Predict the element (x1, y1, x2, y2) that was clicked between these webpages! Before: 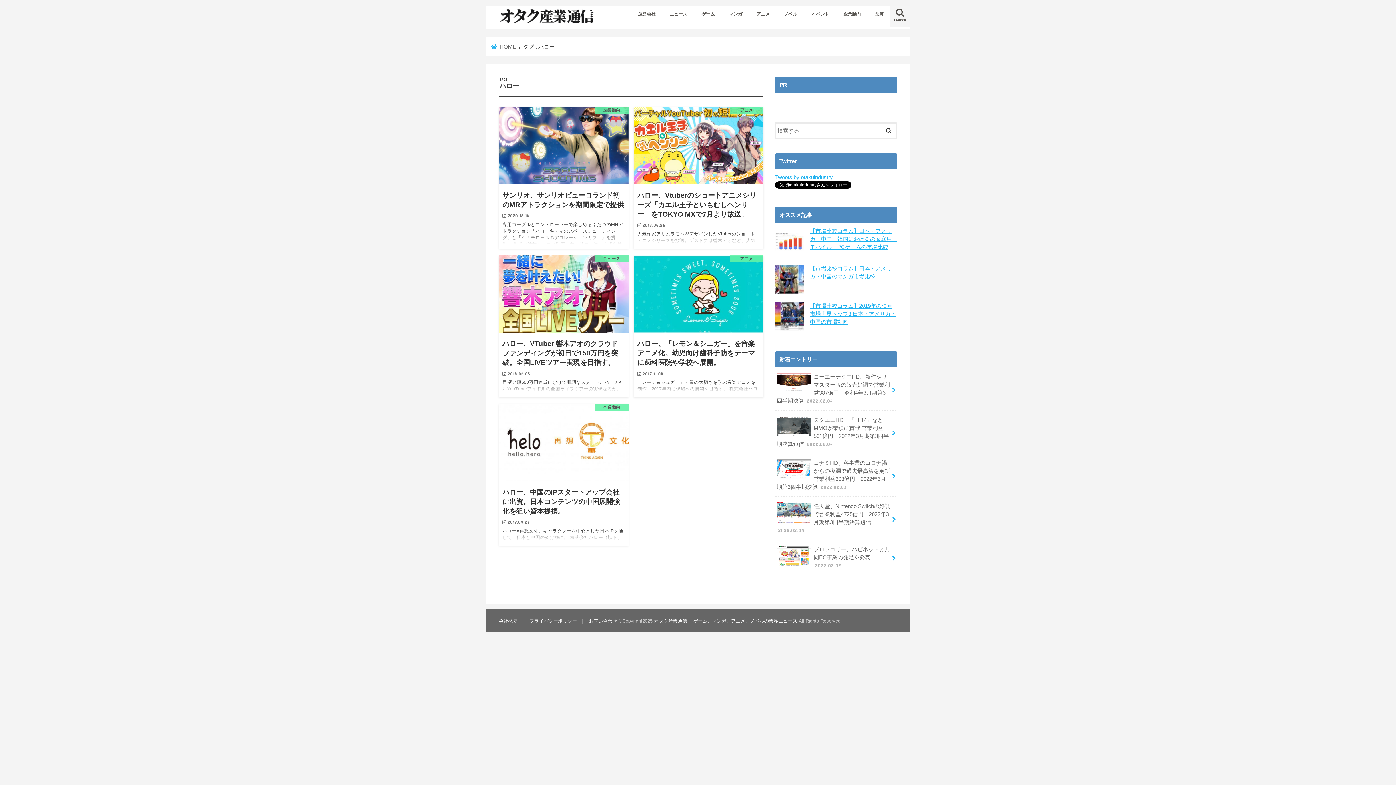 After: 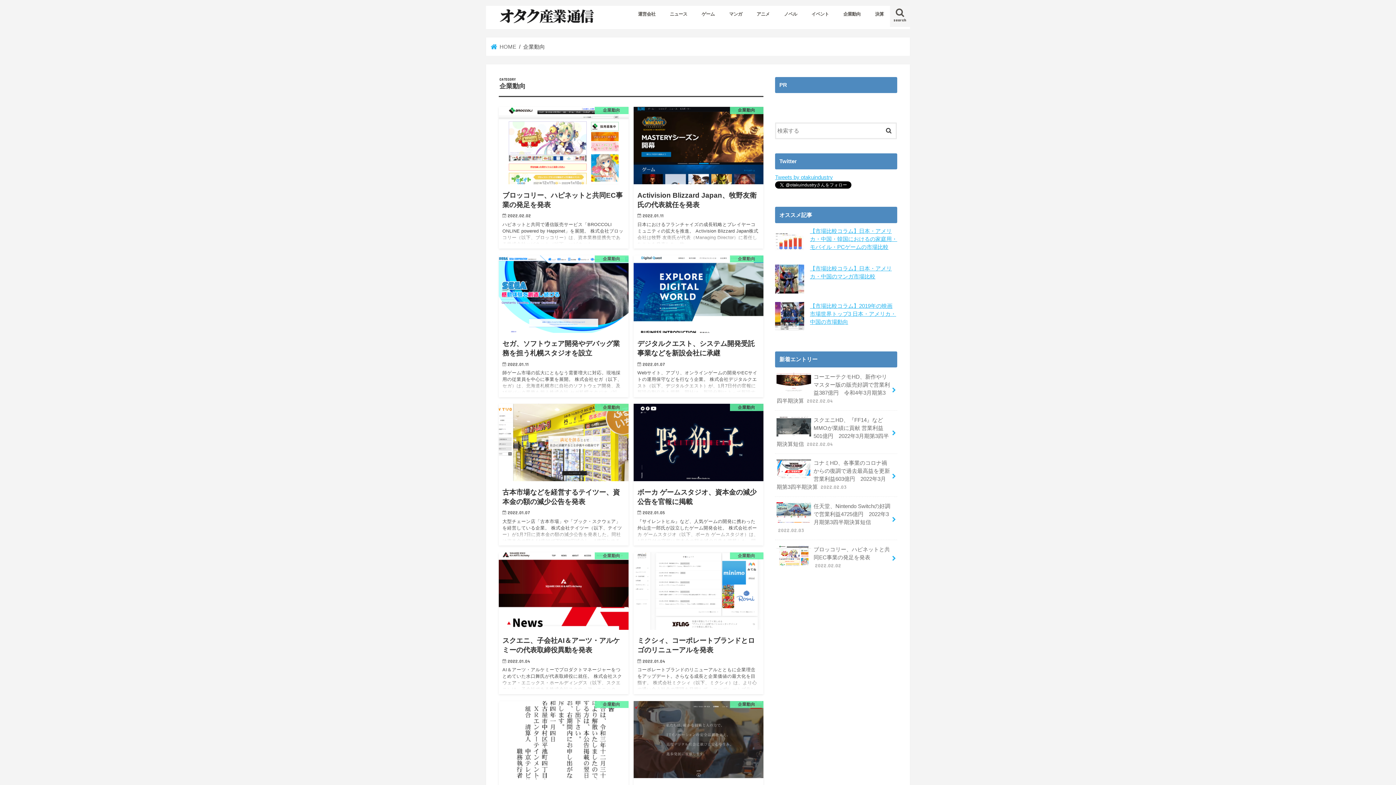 Action: label: 企業動向 bbox: (836, 5, 868, 21)